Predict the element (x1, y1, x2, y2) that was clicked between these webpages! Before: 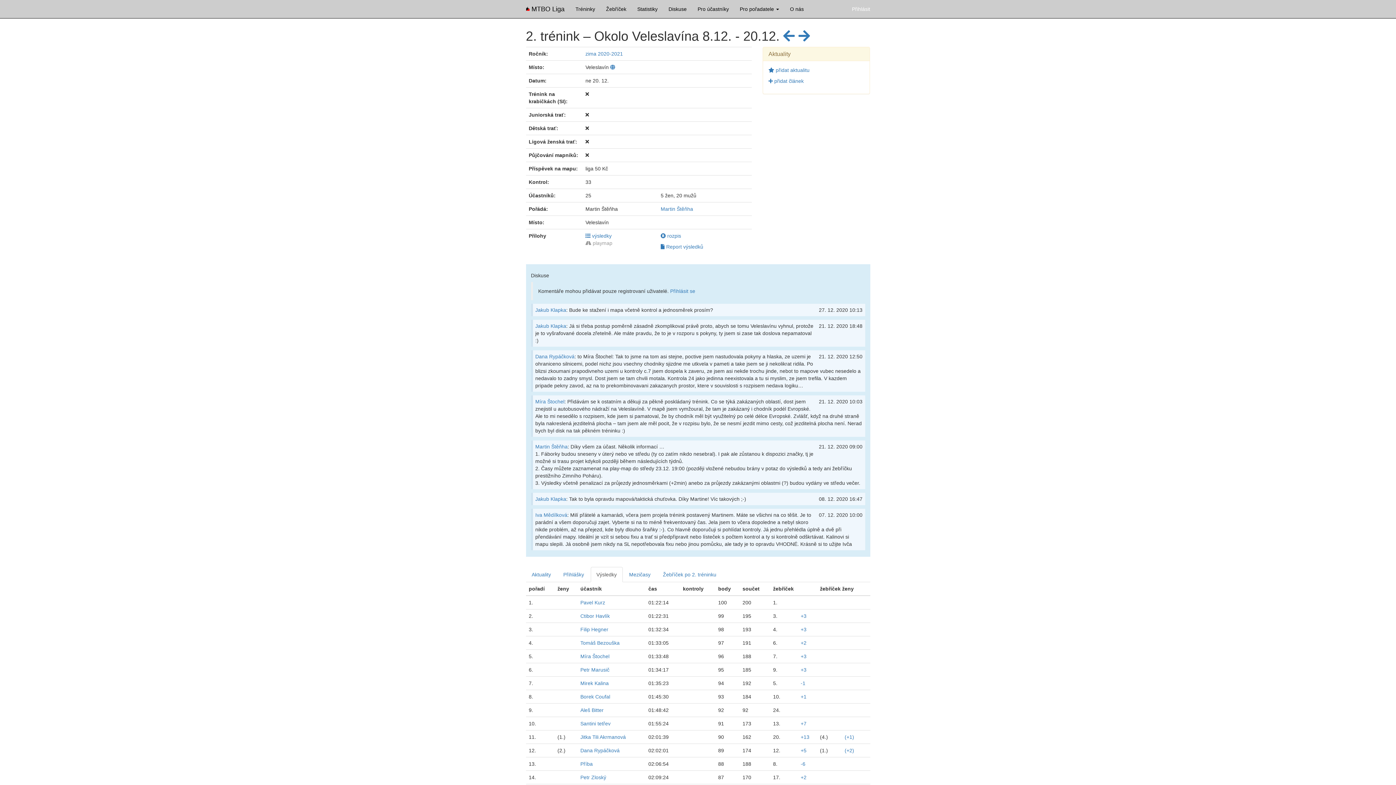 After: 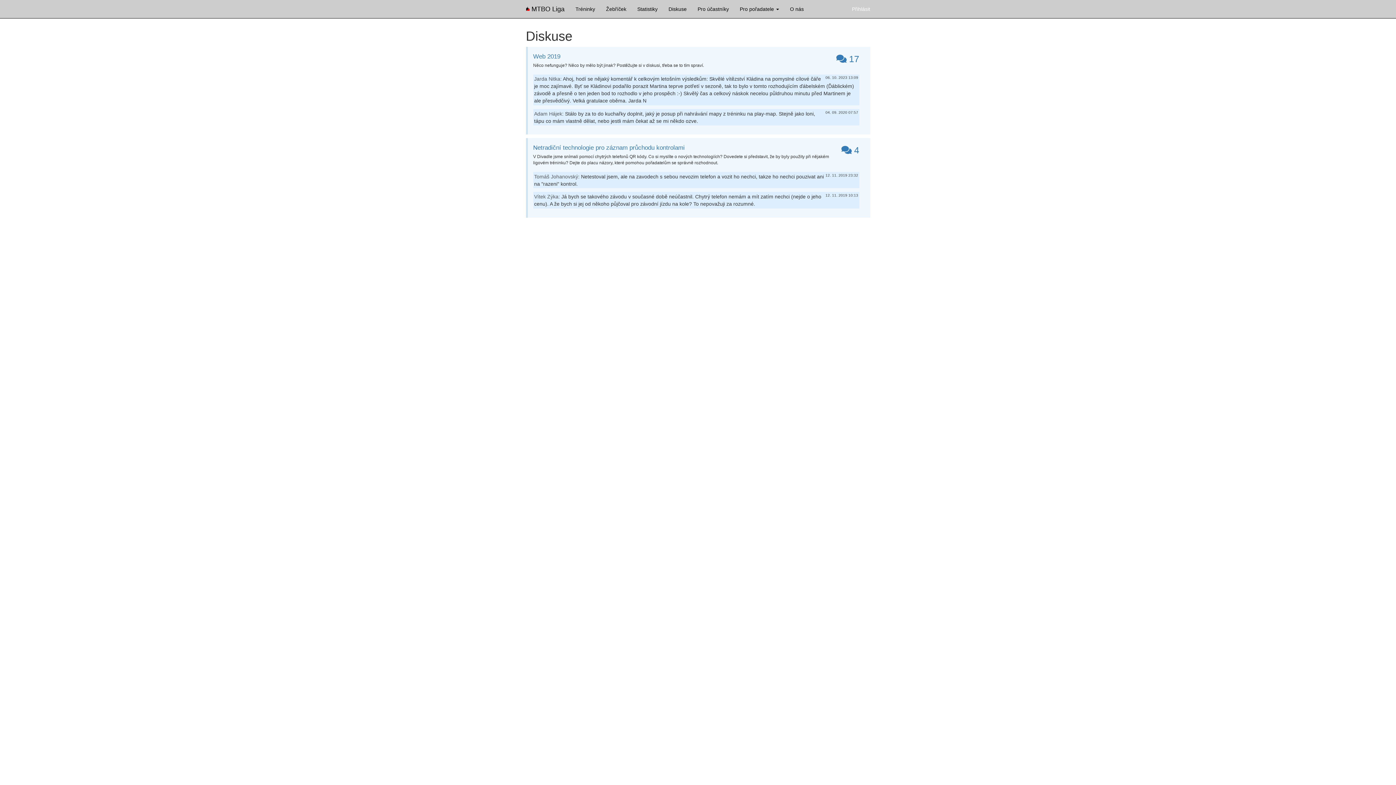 Action: bbox: (663, 0, 692, 18) label: Diskuse